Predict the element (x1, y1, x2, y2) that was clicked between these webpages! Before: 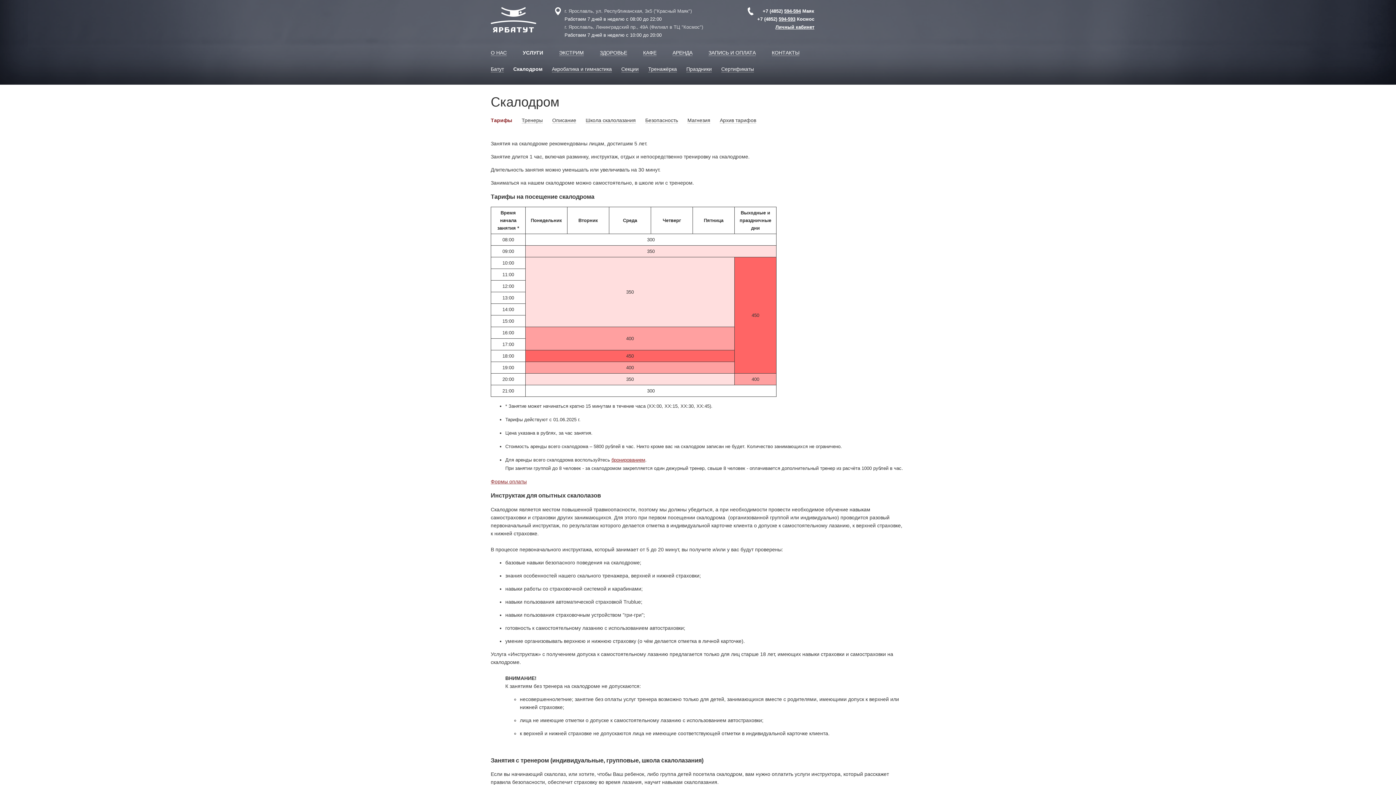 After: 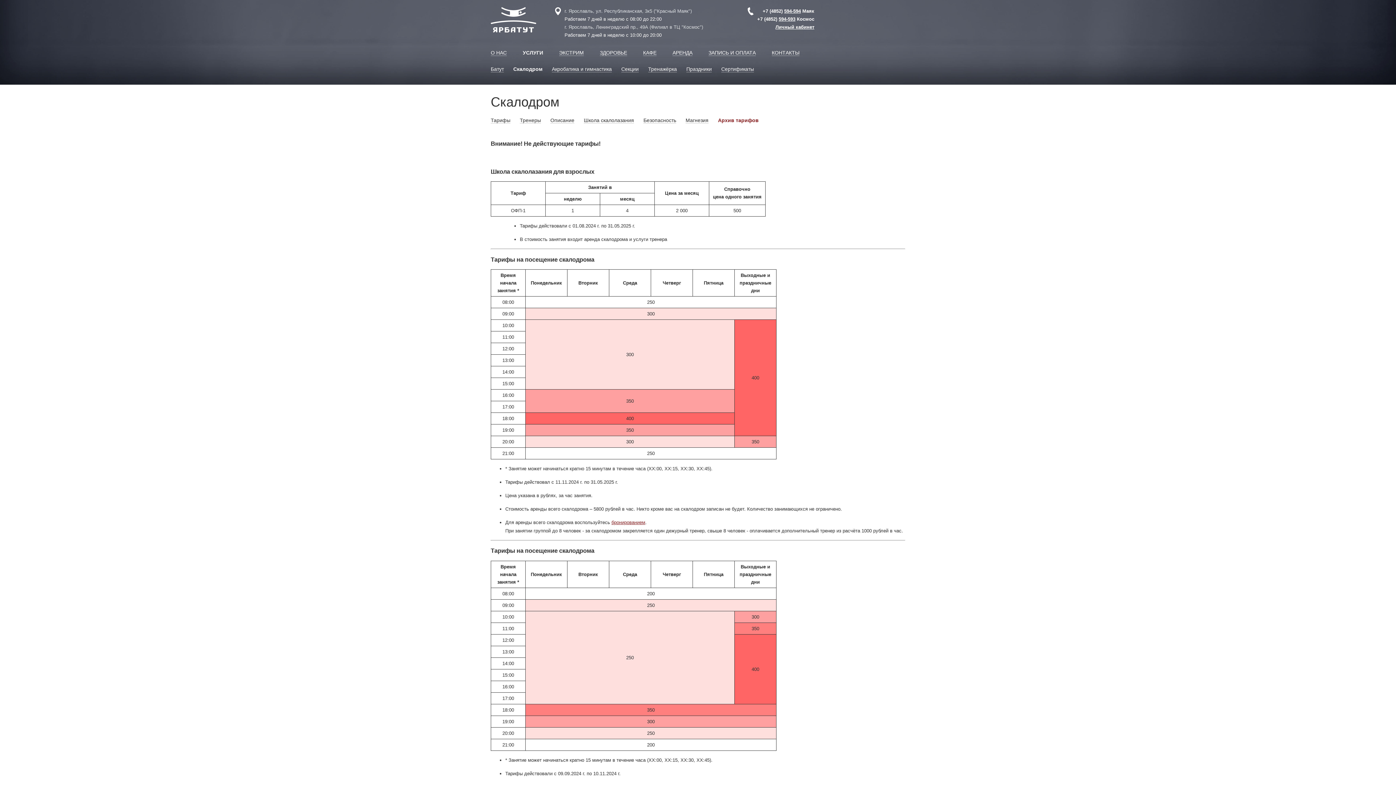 Action: bbox: (720, 117, 756, 123) label: Архив тарифов